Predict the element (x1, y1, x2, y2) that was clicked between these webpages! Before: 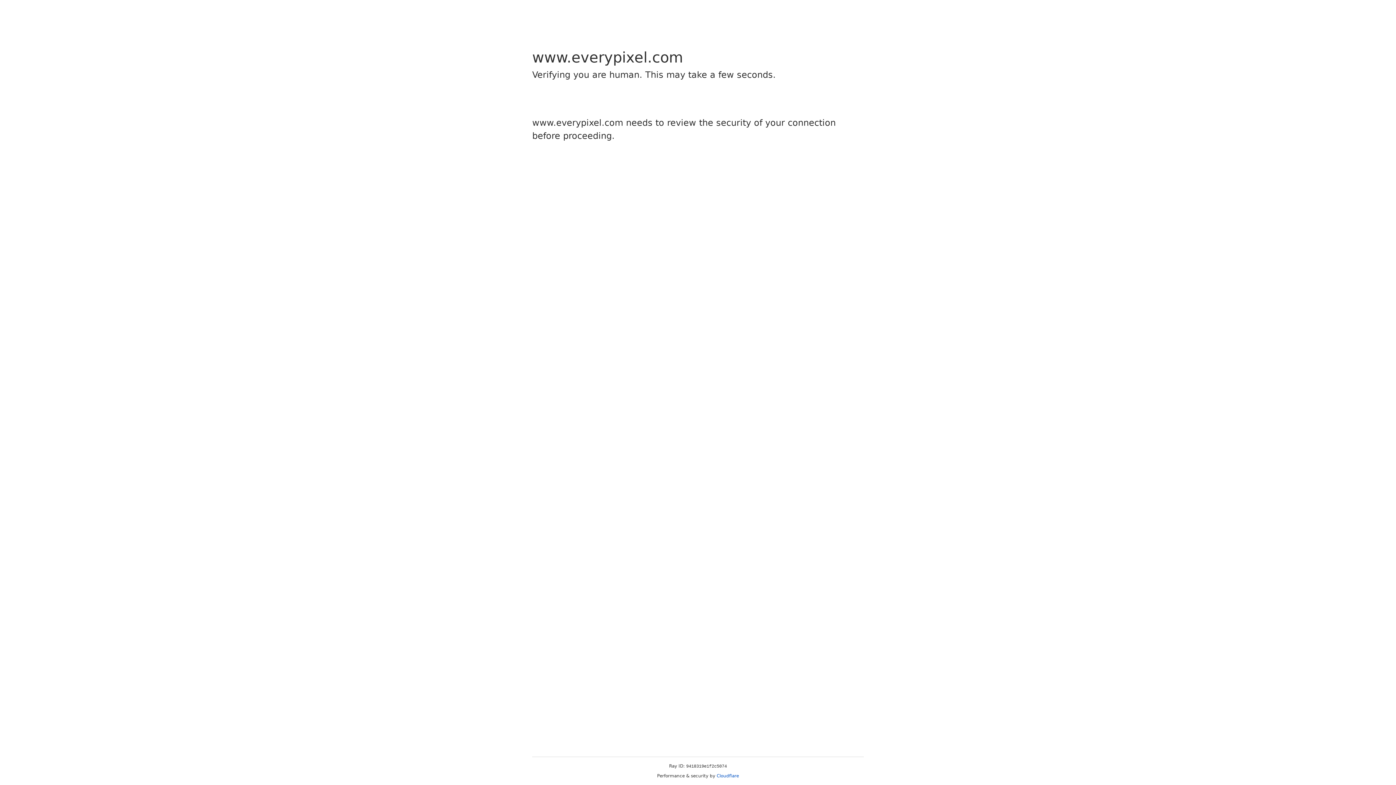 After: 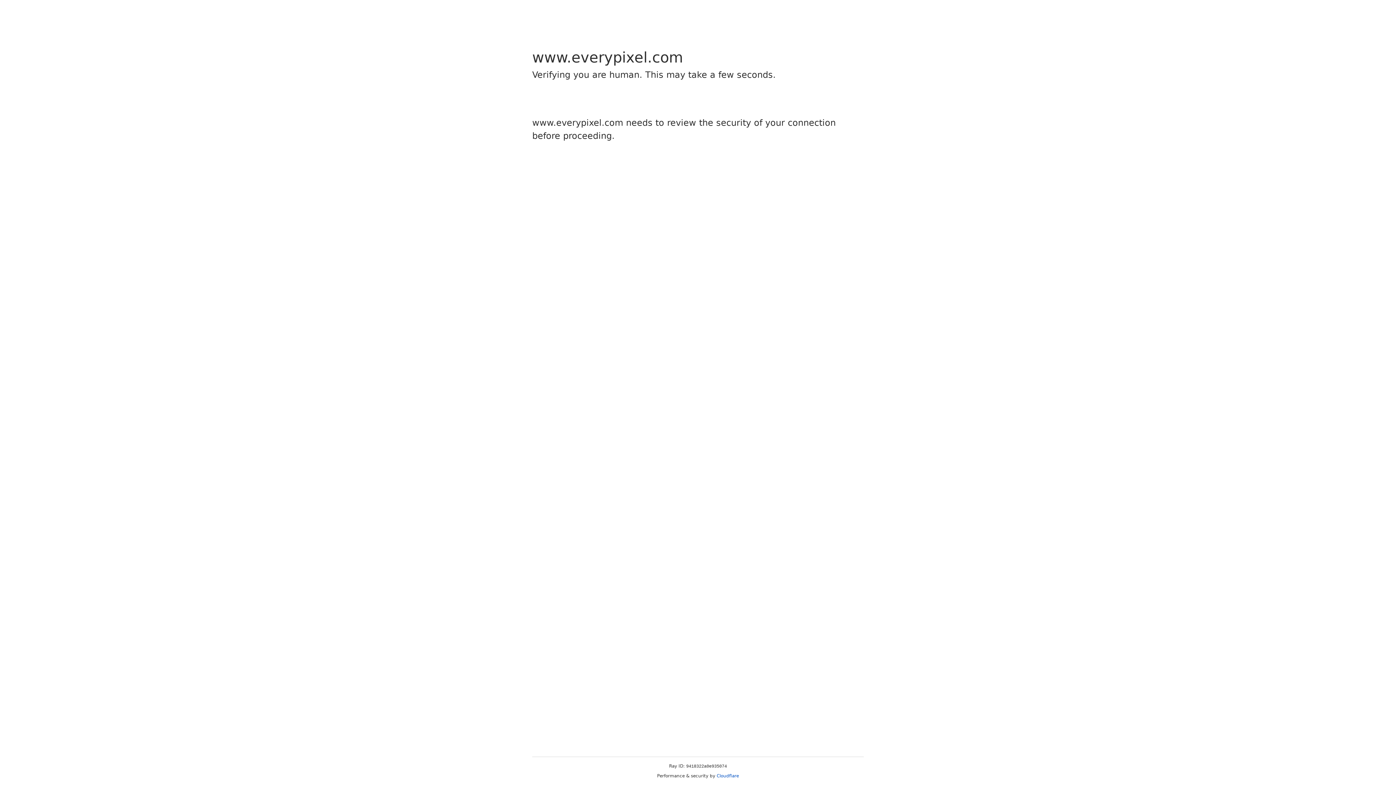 Action: label: Cloudflare bbox: (716, 773, 739, 778)